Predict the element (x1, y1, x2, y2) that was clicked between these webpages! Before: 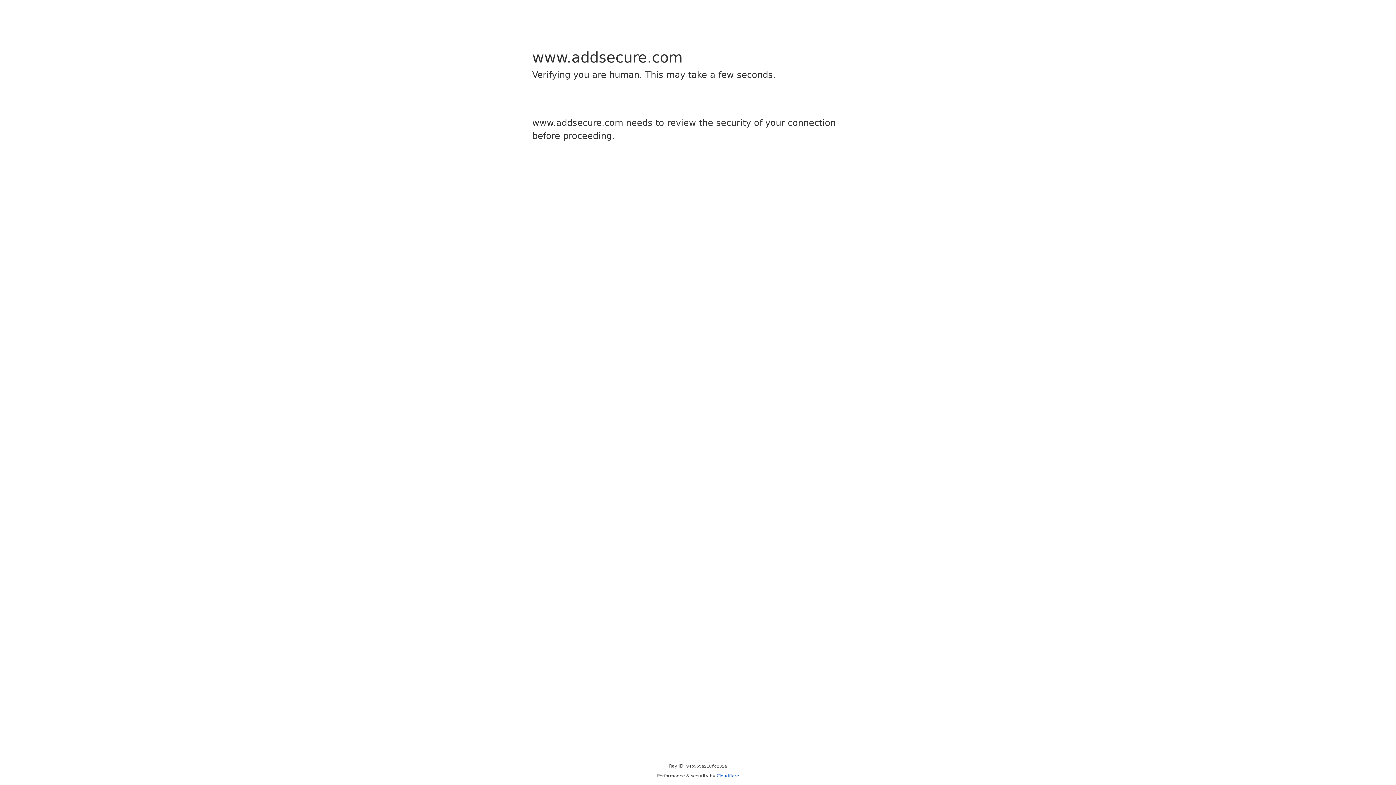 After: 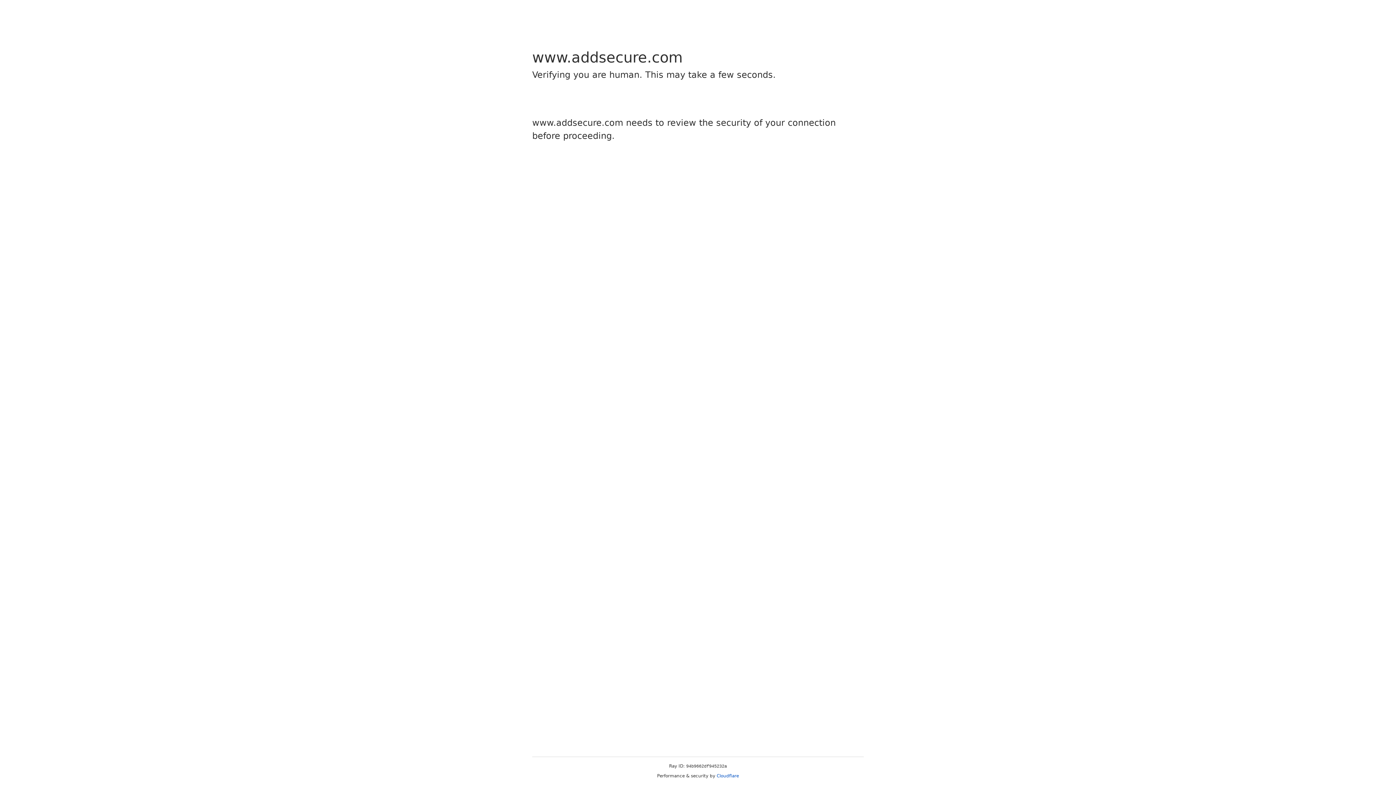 Action: label: Cloudflare bbox: (716, 773, 739, 778)